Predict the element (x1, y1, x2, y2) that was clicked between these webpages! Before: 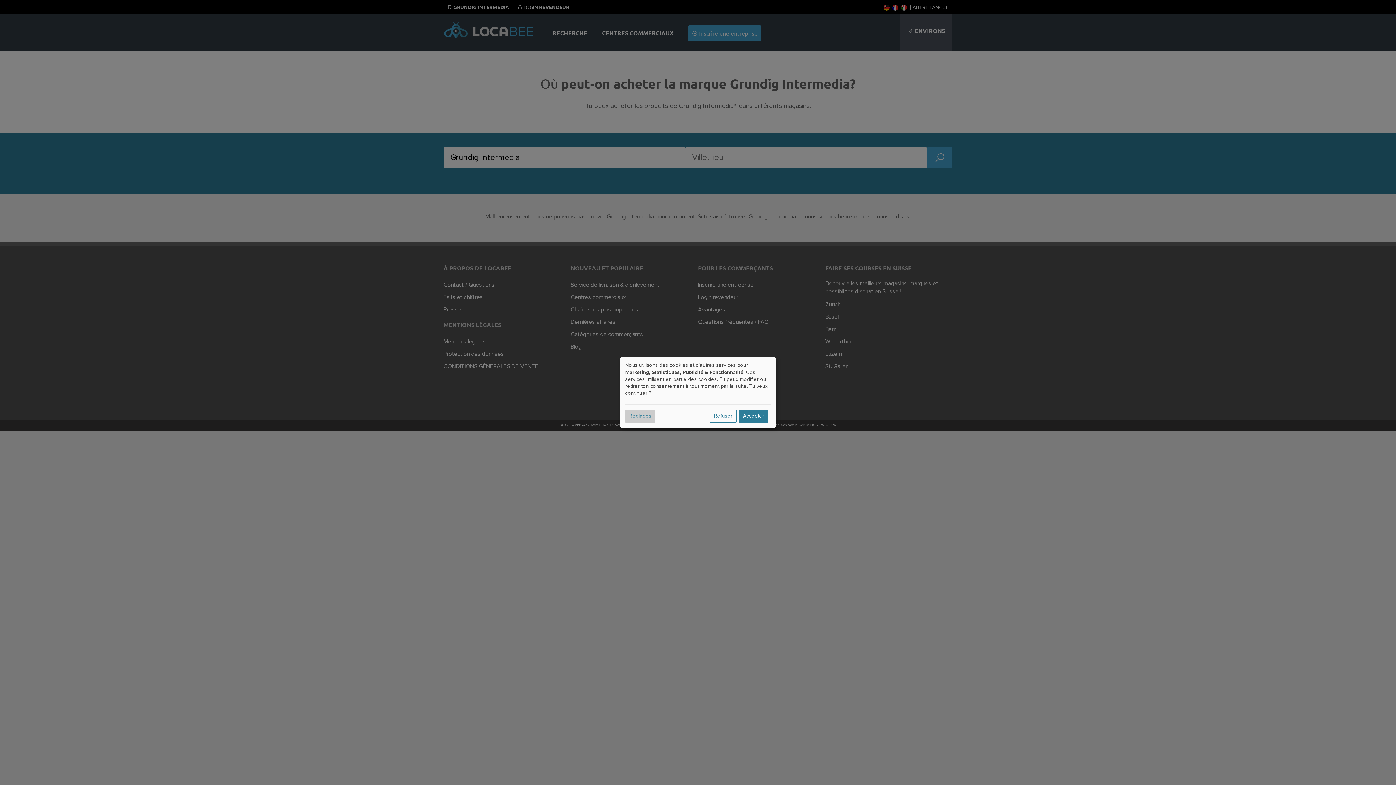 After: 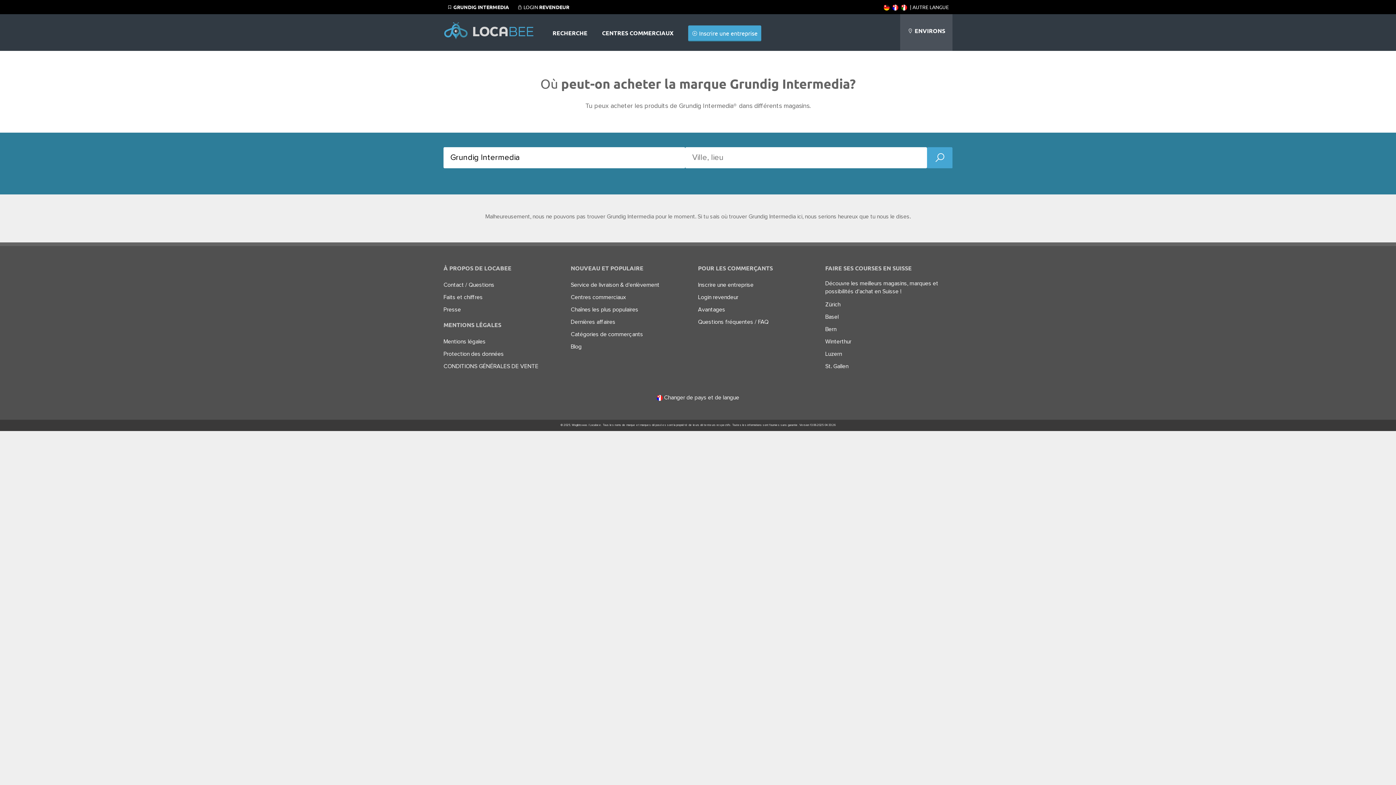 Action: bbox: (739, 409, 768, 422) label: Accepter